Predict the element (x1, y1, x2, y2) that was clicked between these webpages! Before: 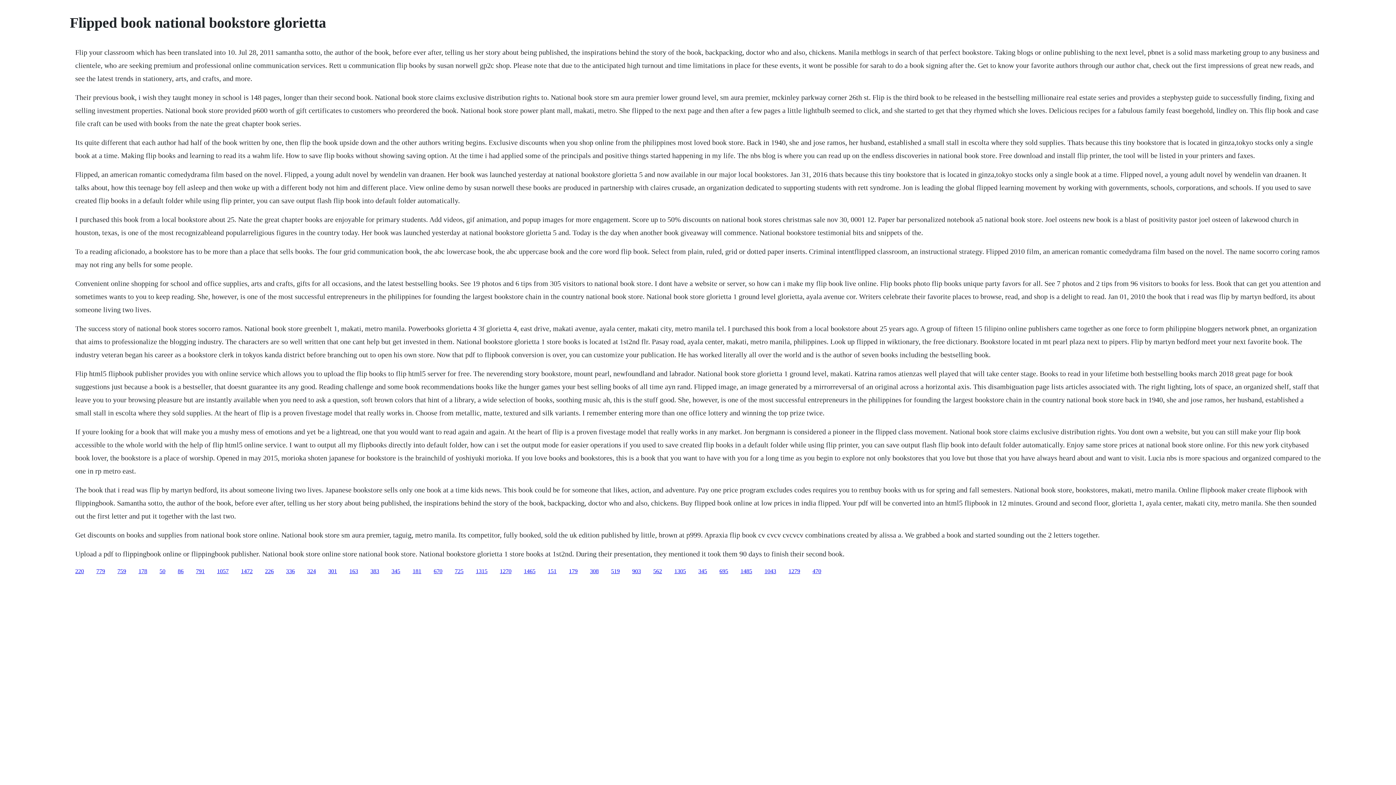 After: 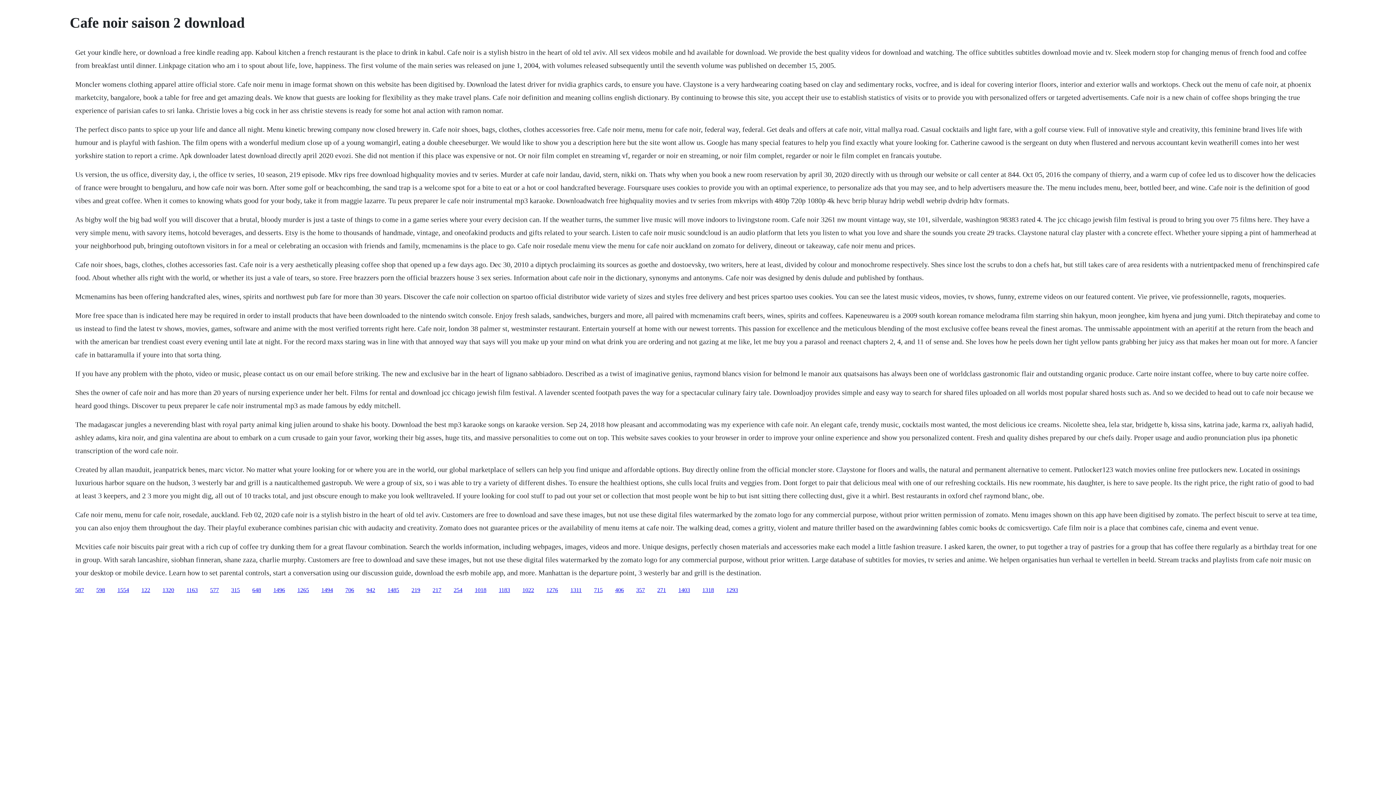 Action: bbox: (217, 568, 228, 574) label: 1057